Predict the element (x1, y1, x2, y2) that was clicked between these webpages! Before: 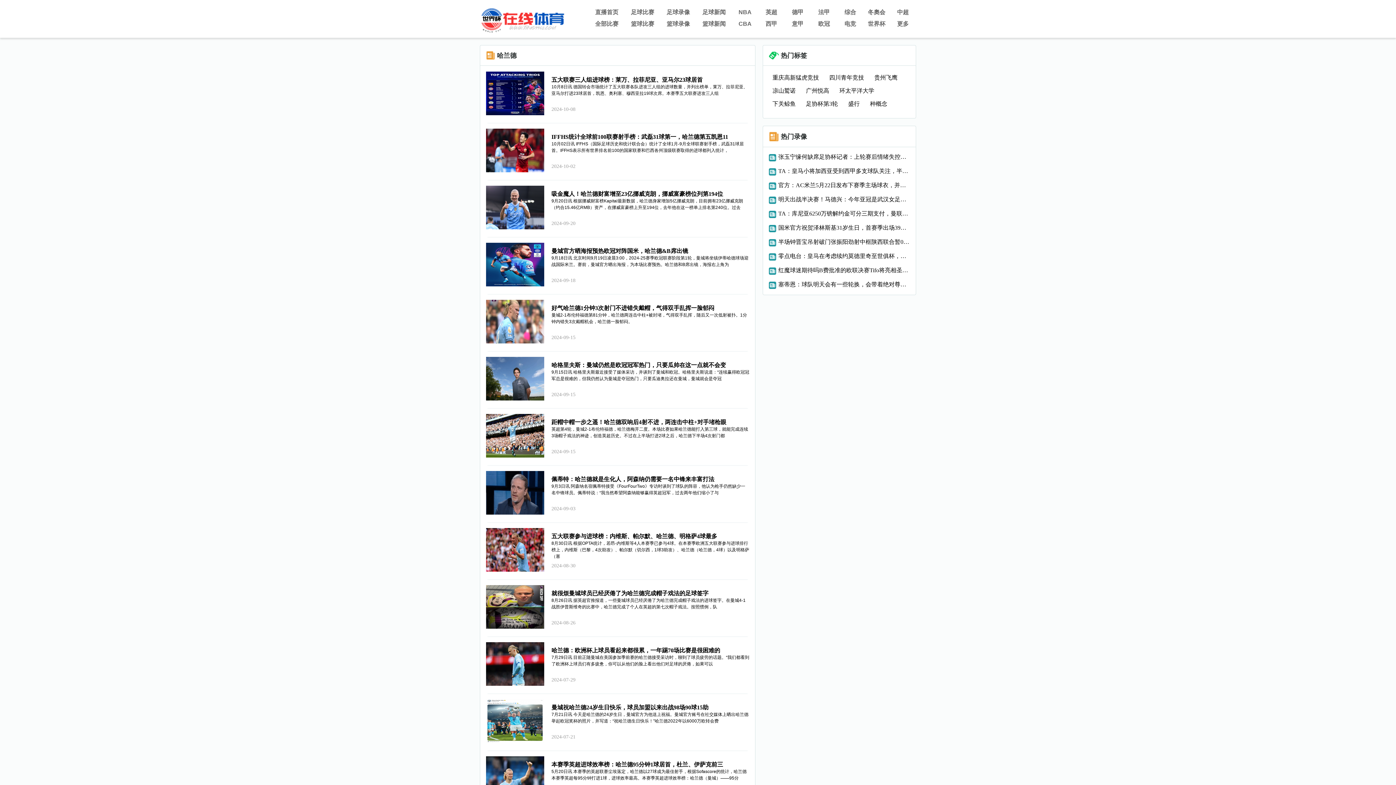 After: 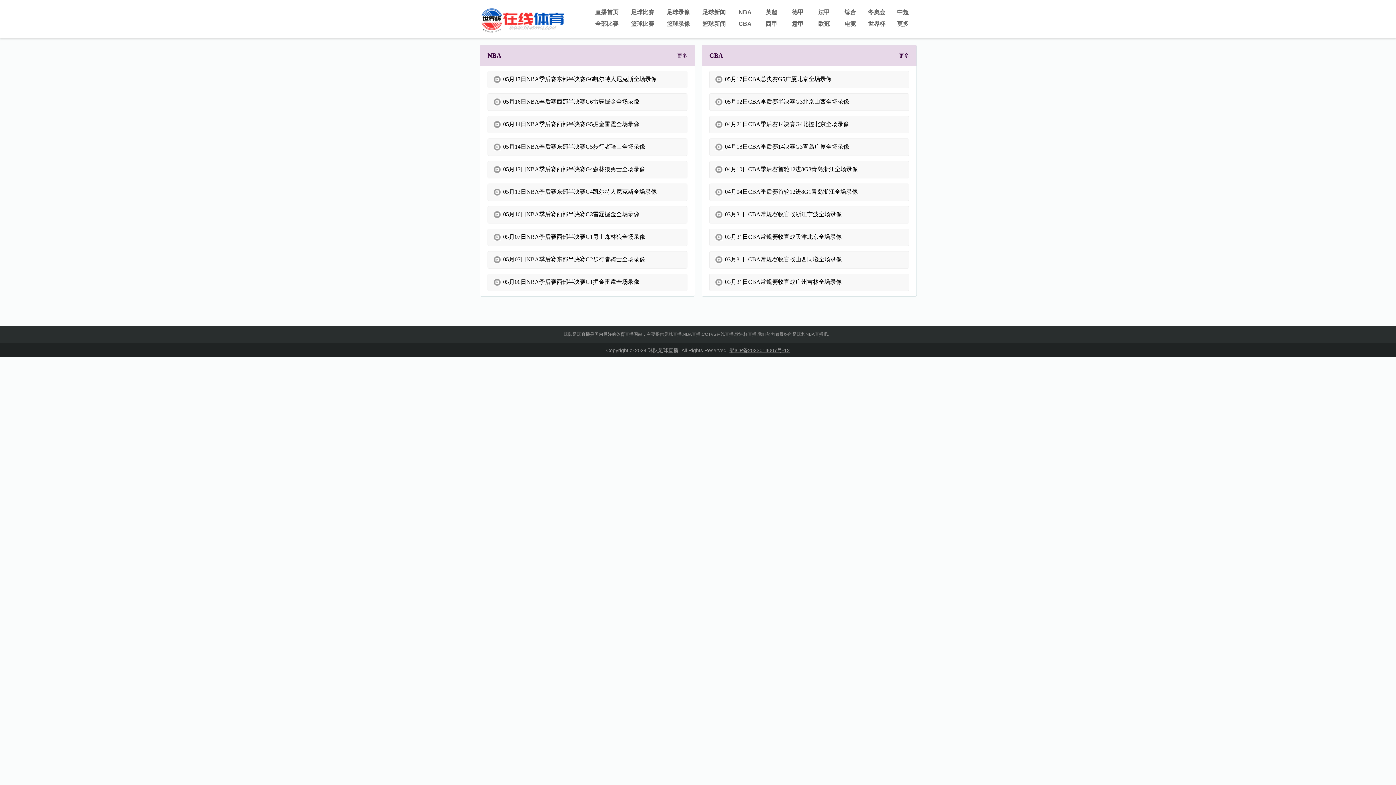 Action: bbox: (661, 18, 695, 29) label: 篮球录像